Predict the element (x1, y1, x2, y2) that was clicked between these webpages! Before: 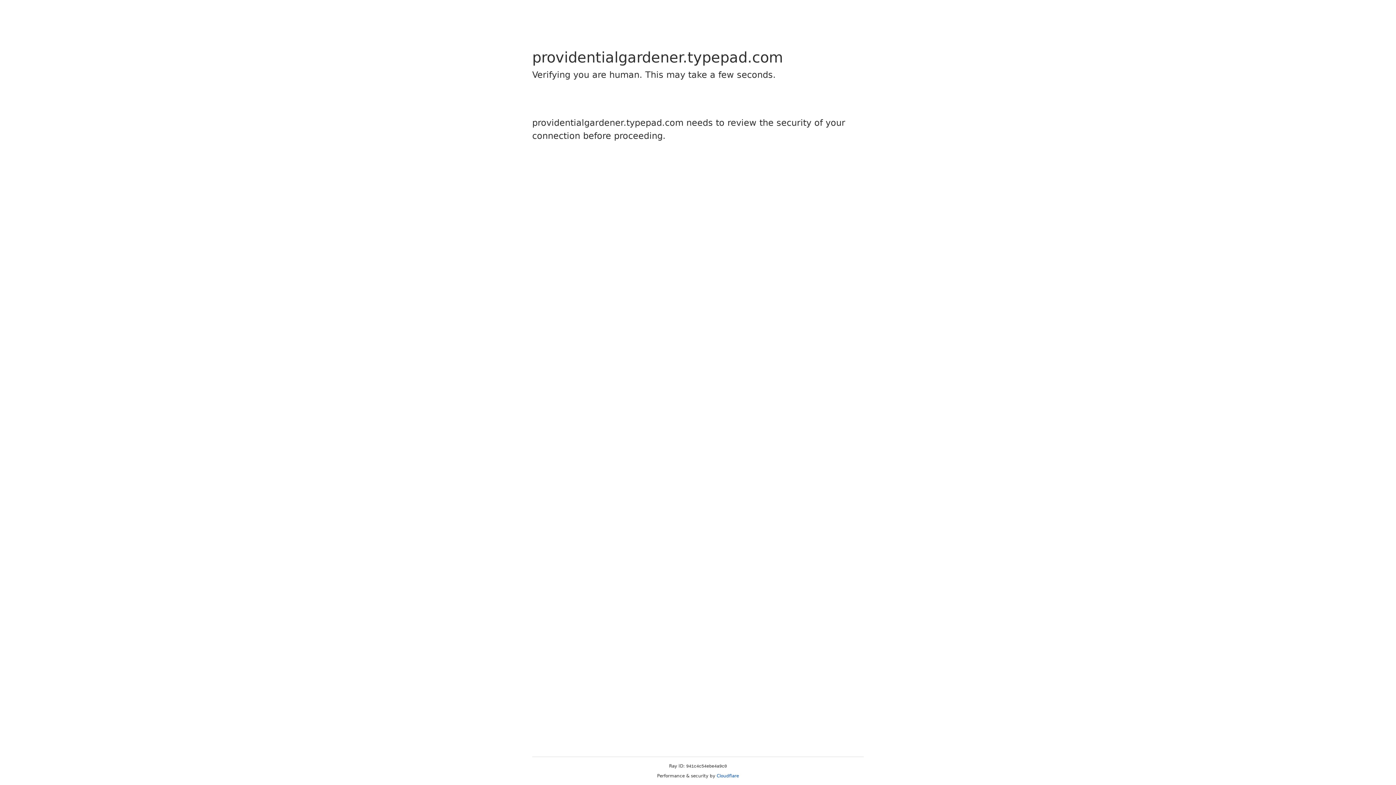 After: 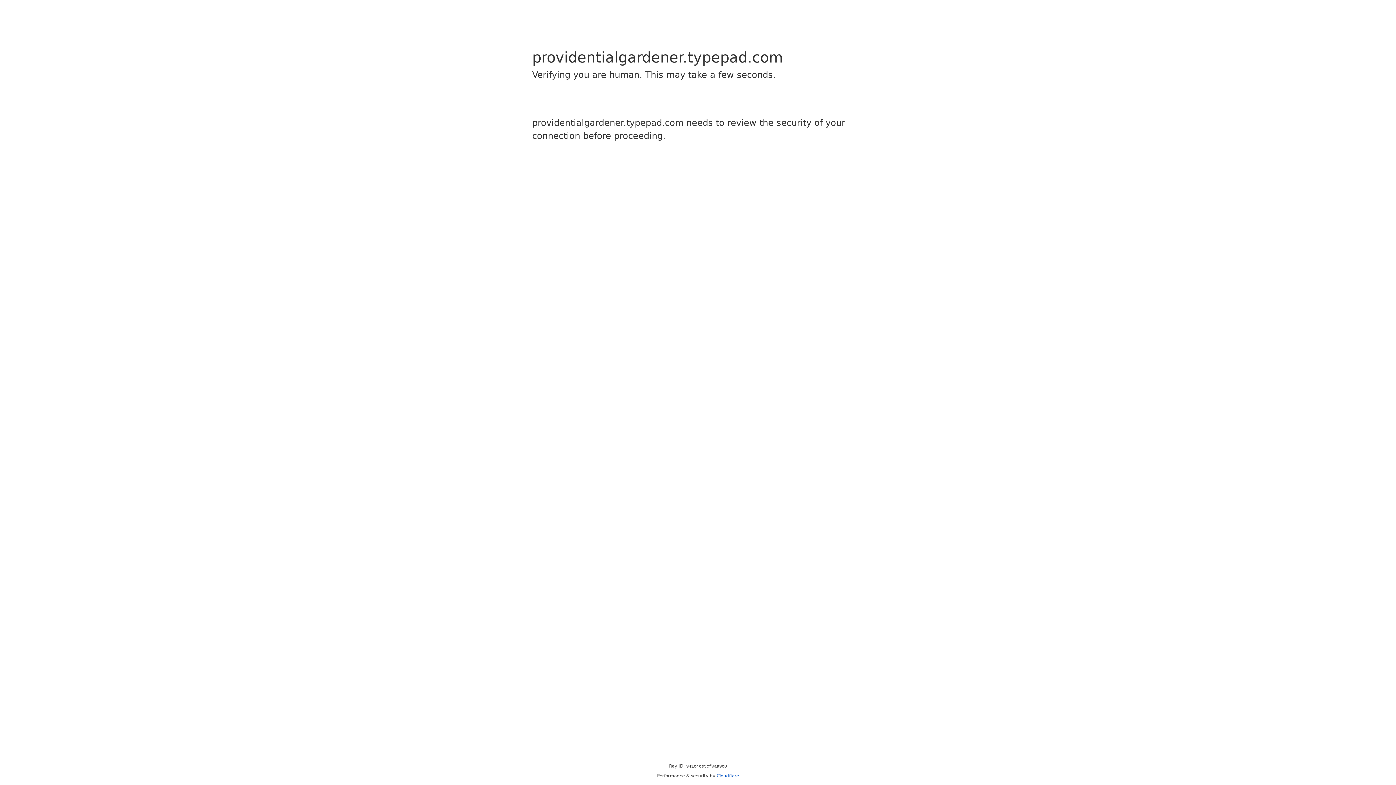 Action: label: Cloudflare bbox: (716, 773, 739, 778)